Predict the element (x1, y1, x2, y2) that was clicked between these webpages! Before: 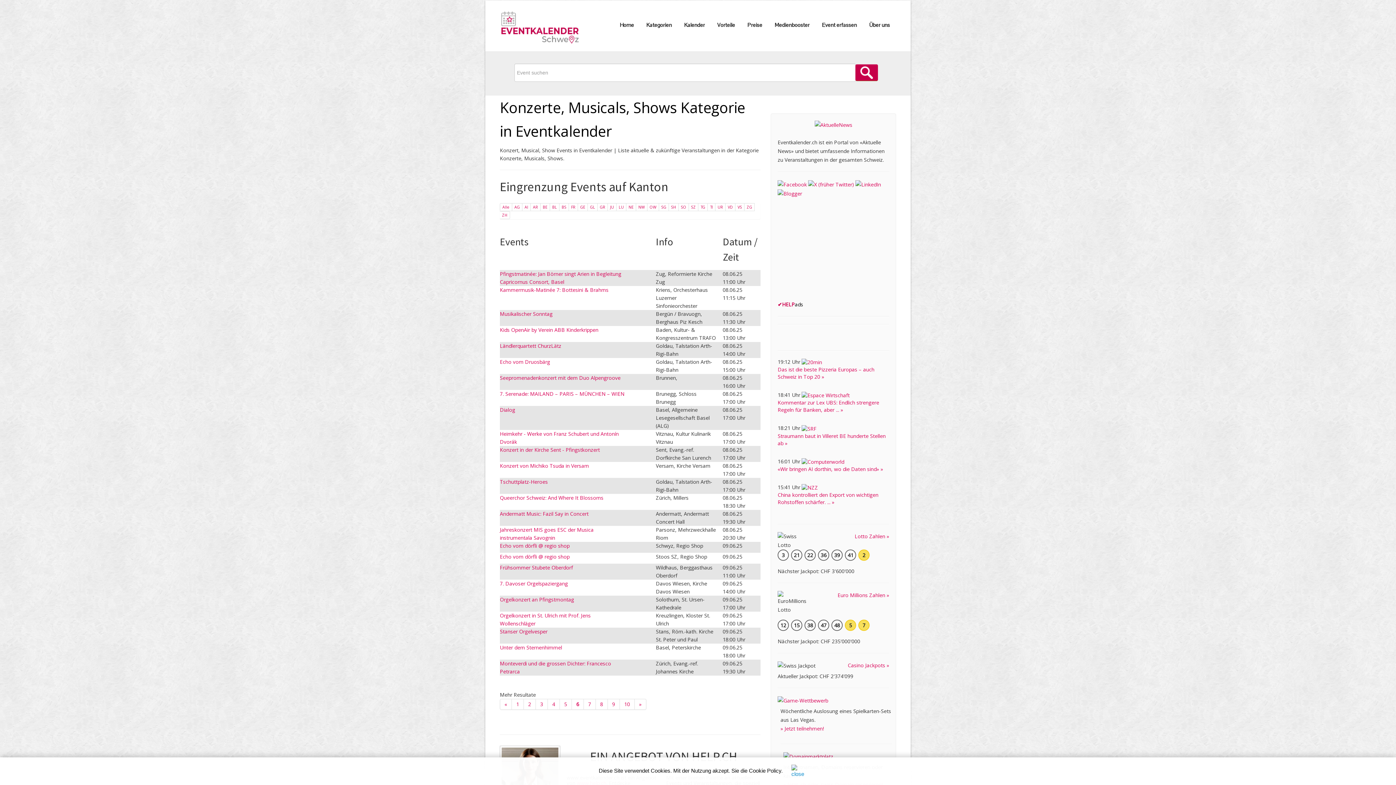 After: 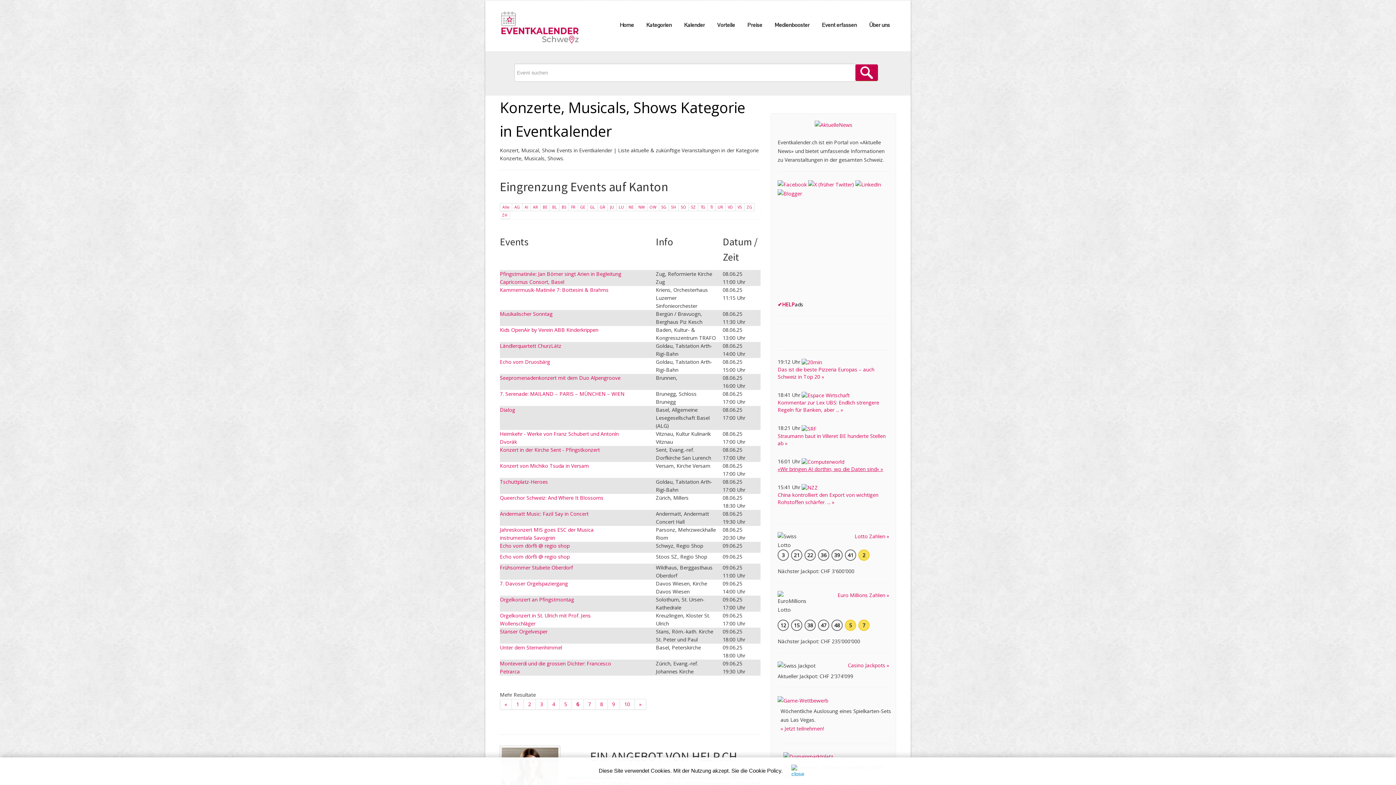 Action: label: «Wir bringen AI dorthin, wo die Daten sind» » bbox: (777, 465, 883, 472)